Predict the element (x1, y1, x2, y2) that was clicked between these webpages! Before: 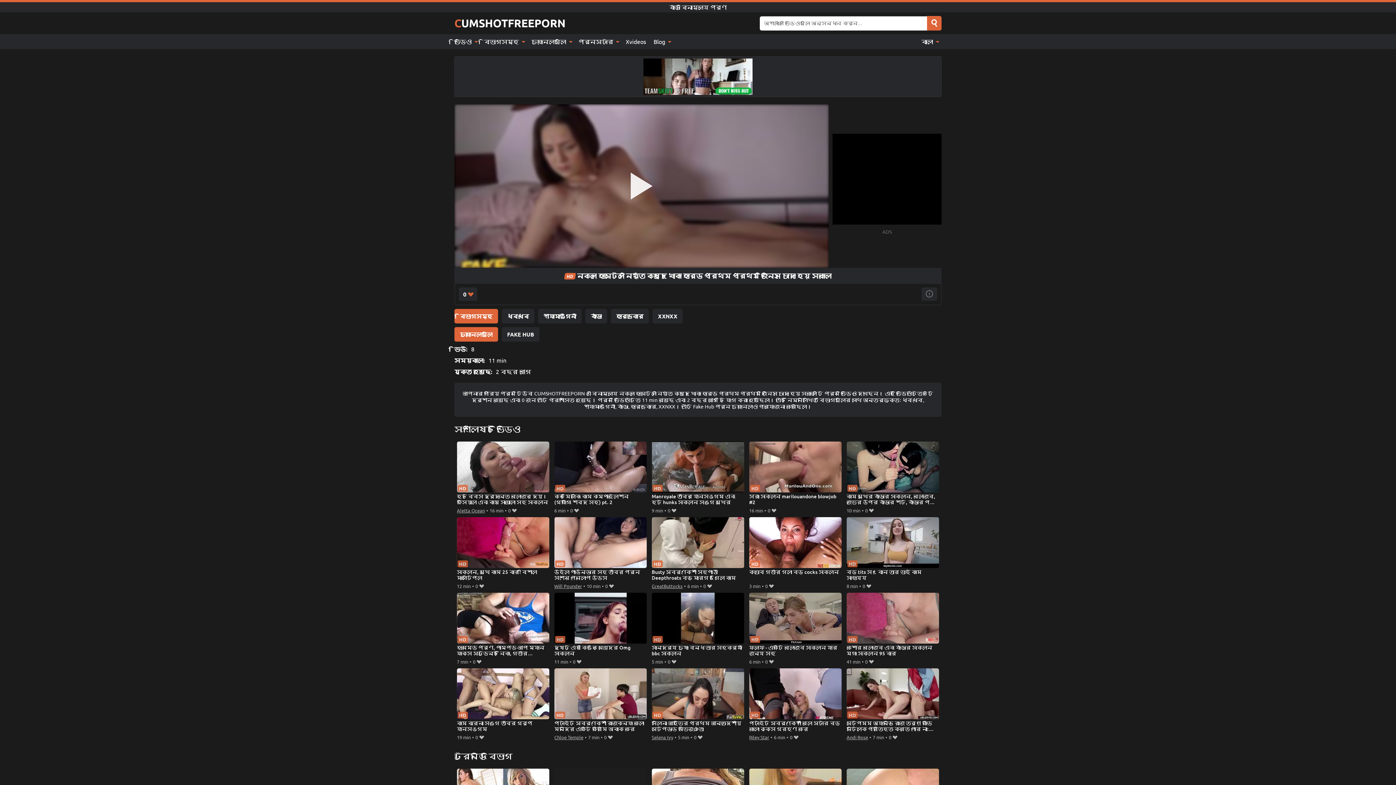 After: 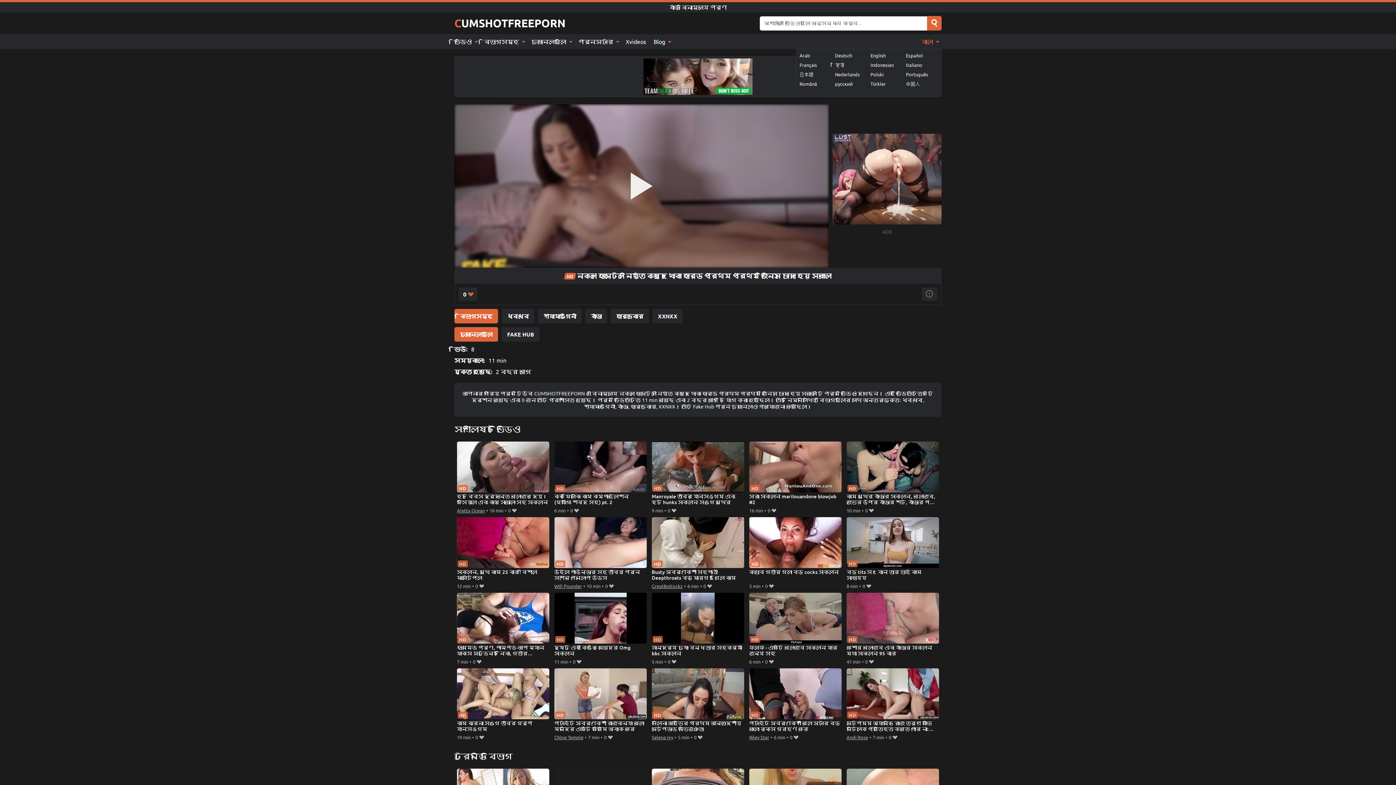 Action: bbox: (917, 34, 941, 49) label: বাংলা 